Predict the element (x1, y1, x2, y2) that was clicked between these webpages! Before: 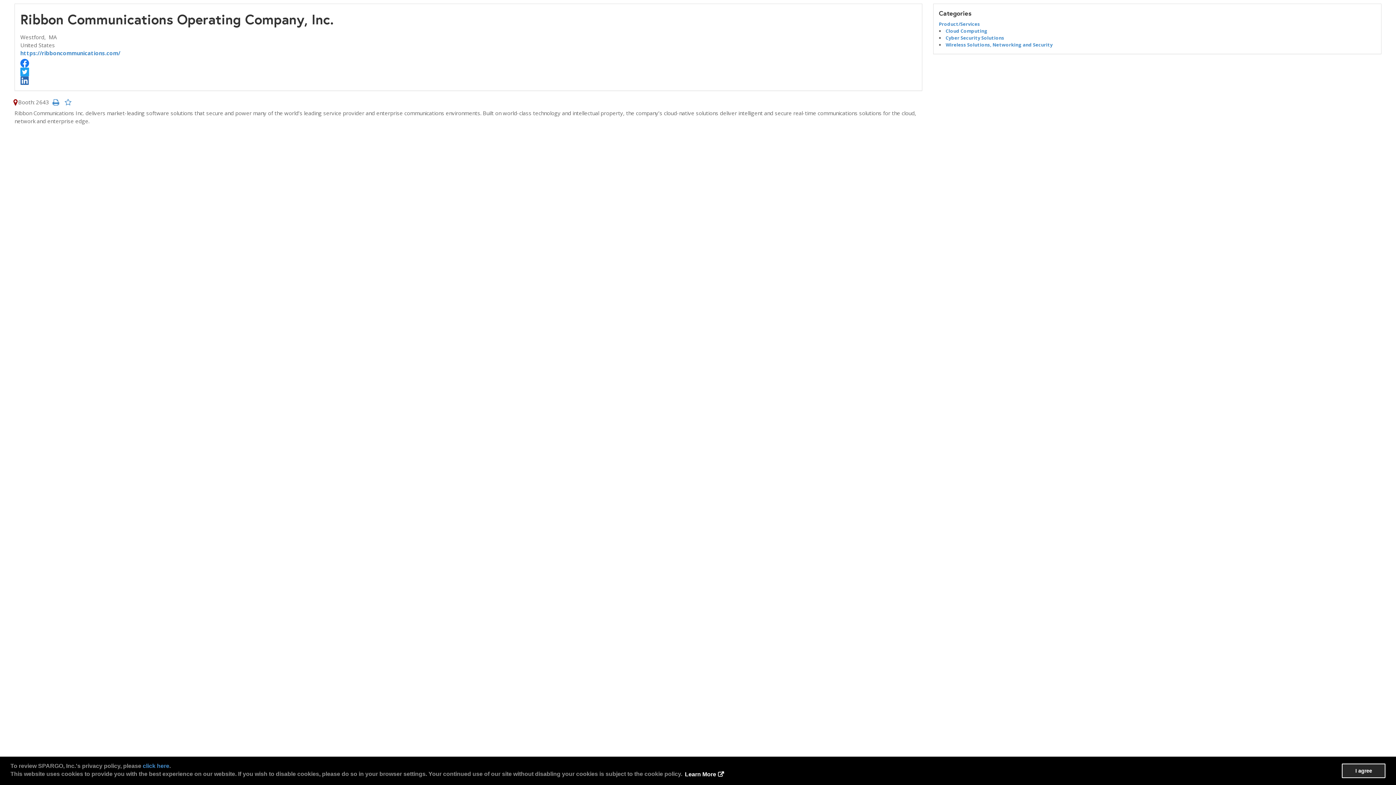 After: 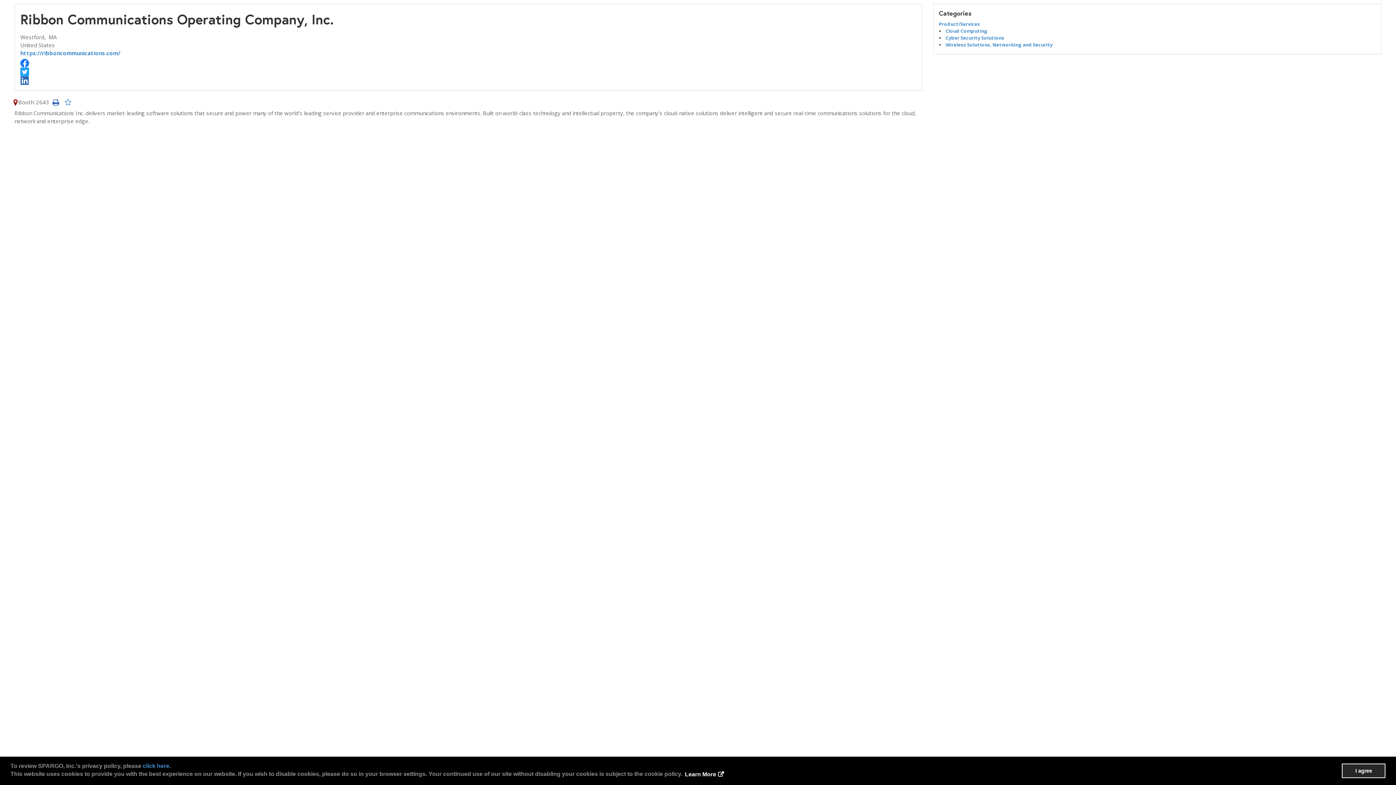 Action: bbox: (50, 98, 61, 105)